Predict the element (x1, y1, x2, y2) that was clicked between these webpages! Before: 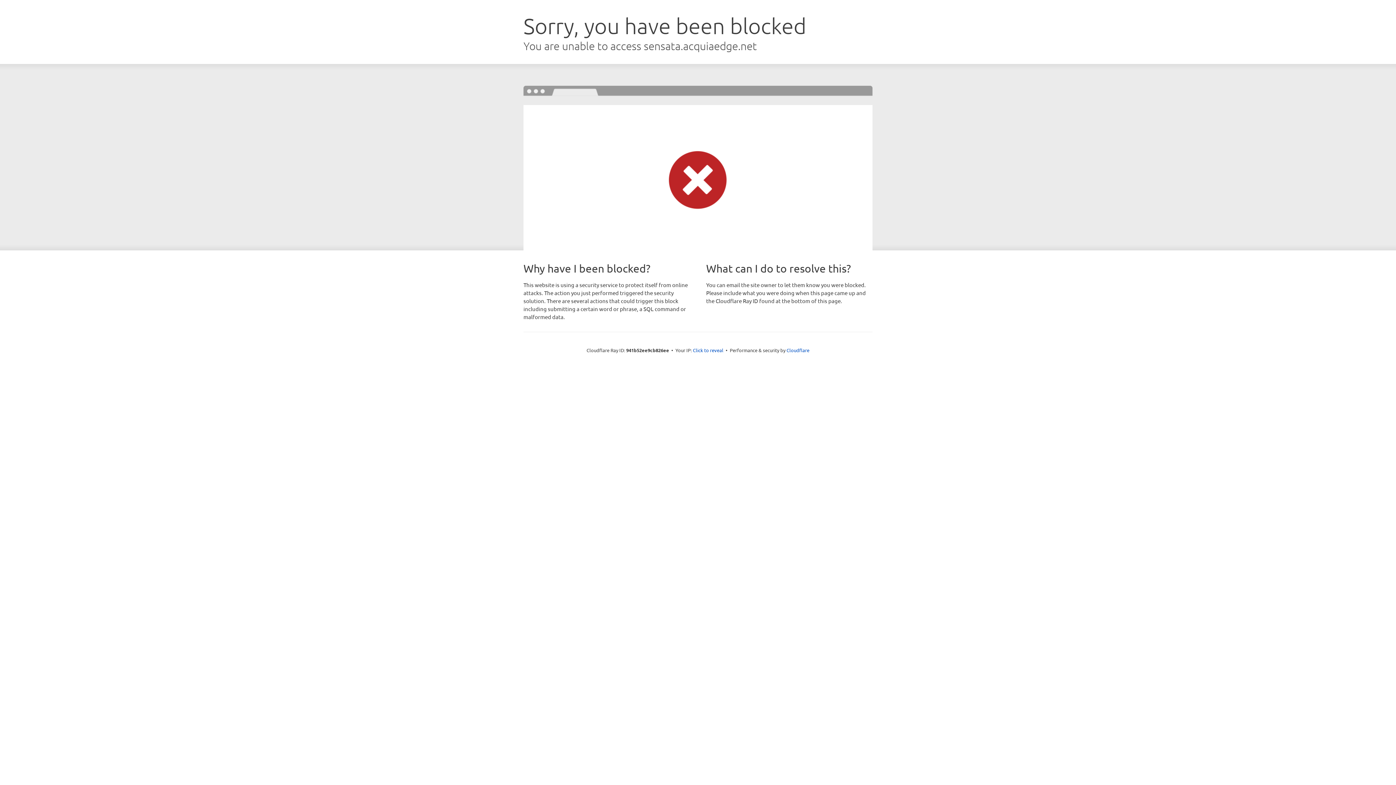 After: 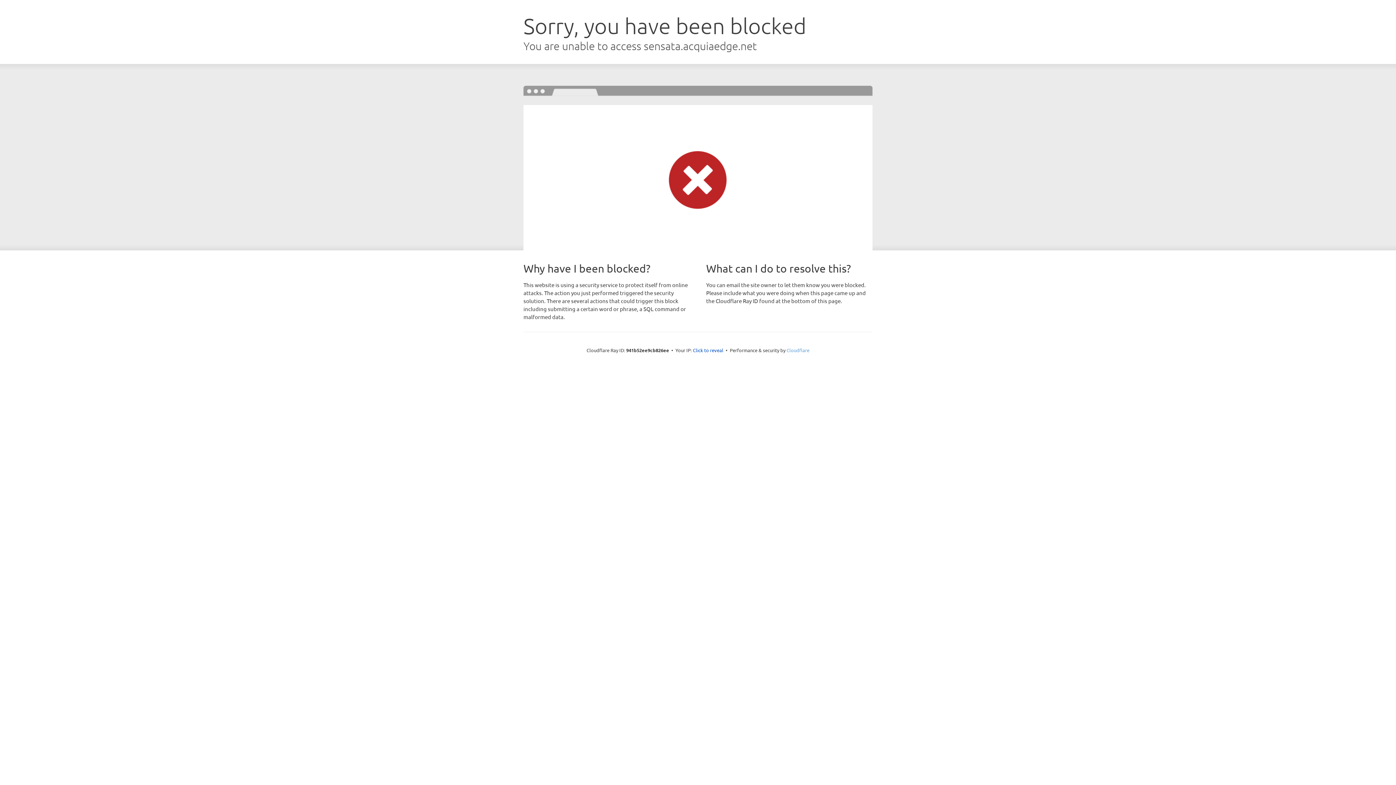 Action: label: Cloudflare bbox: (786, 347, 809, 353)